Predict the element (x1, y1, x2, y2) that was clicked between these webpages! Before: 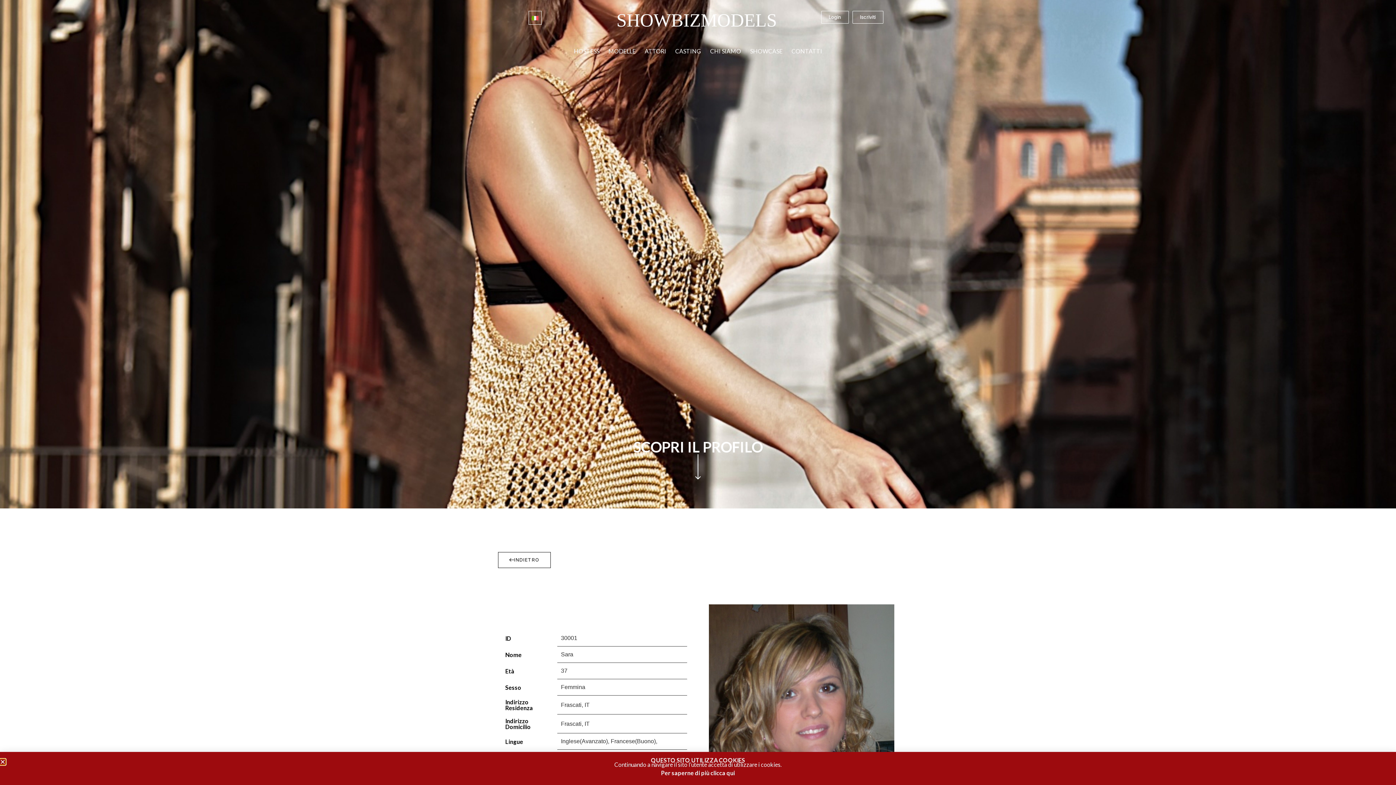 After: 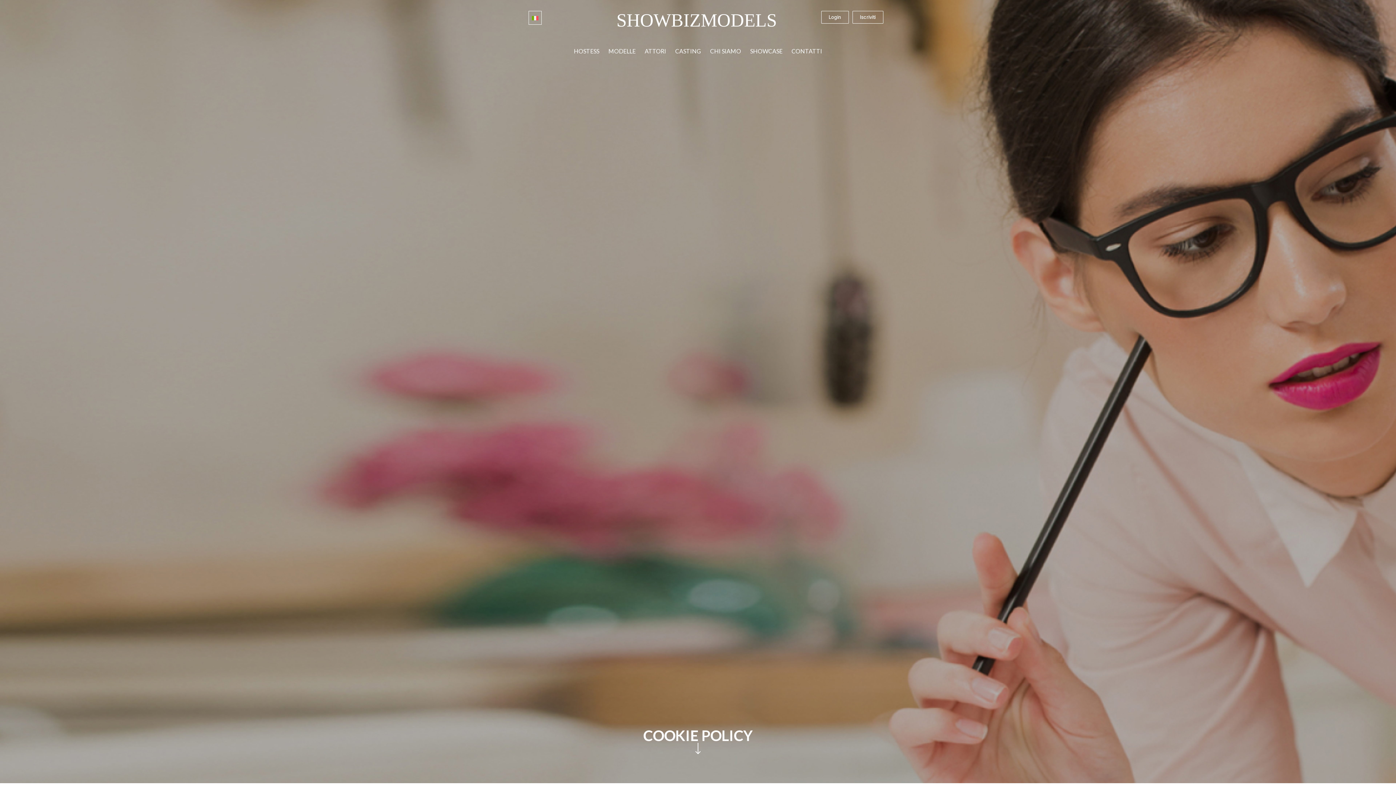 Action: bbox: (661, 769, 735, 776) label: Per saperne di più clicca qui